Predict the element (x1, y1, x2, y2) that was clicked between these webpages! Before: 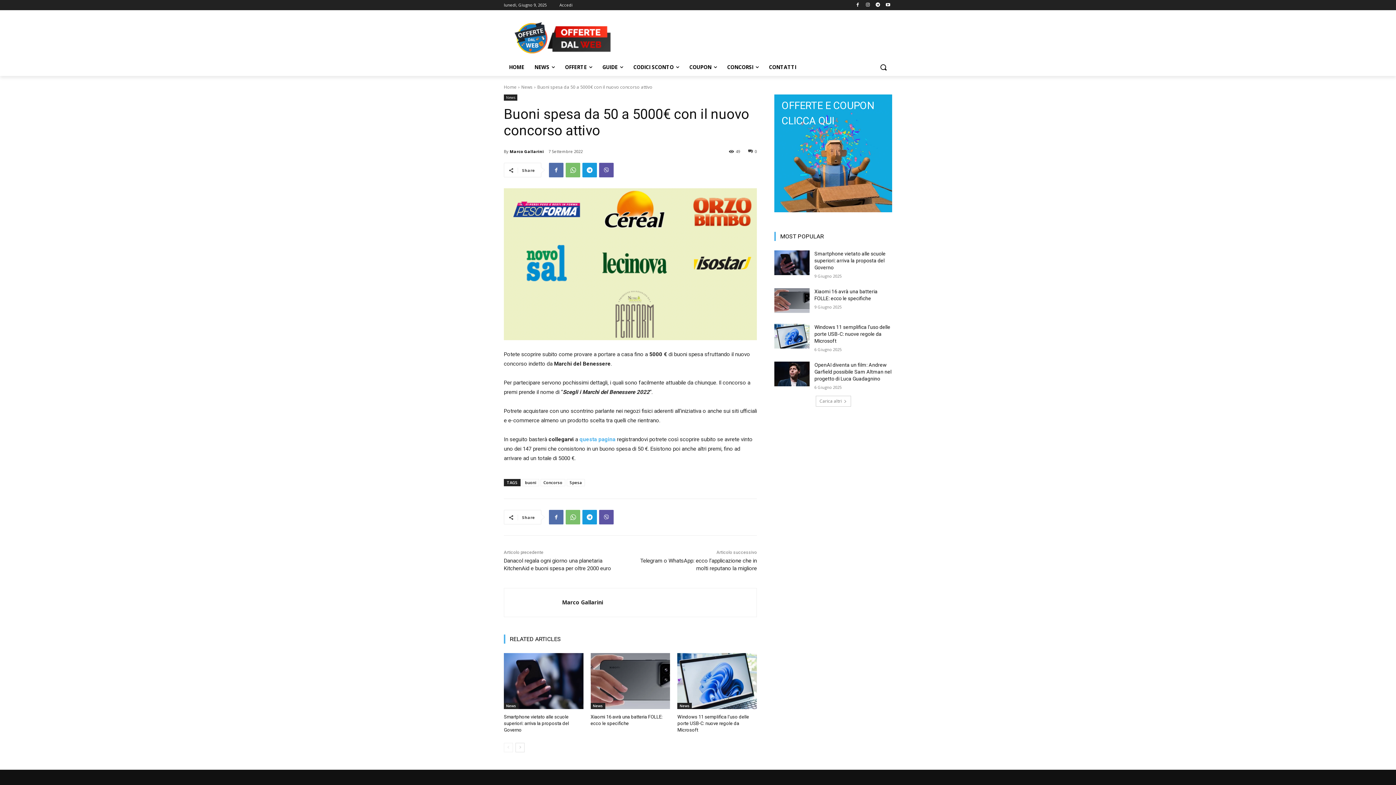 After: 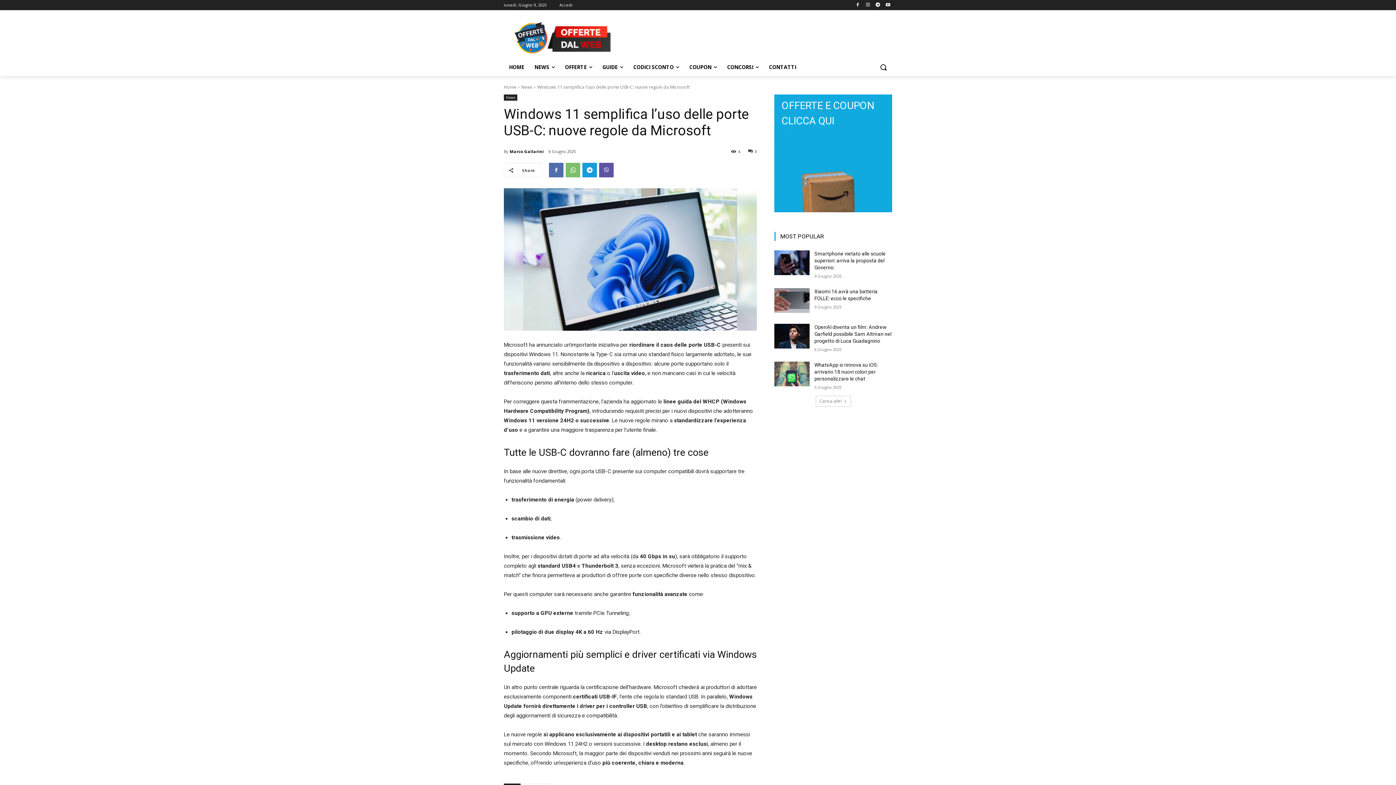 Action: bbox: (677, 653, 757, 709)